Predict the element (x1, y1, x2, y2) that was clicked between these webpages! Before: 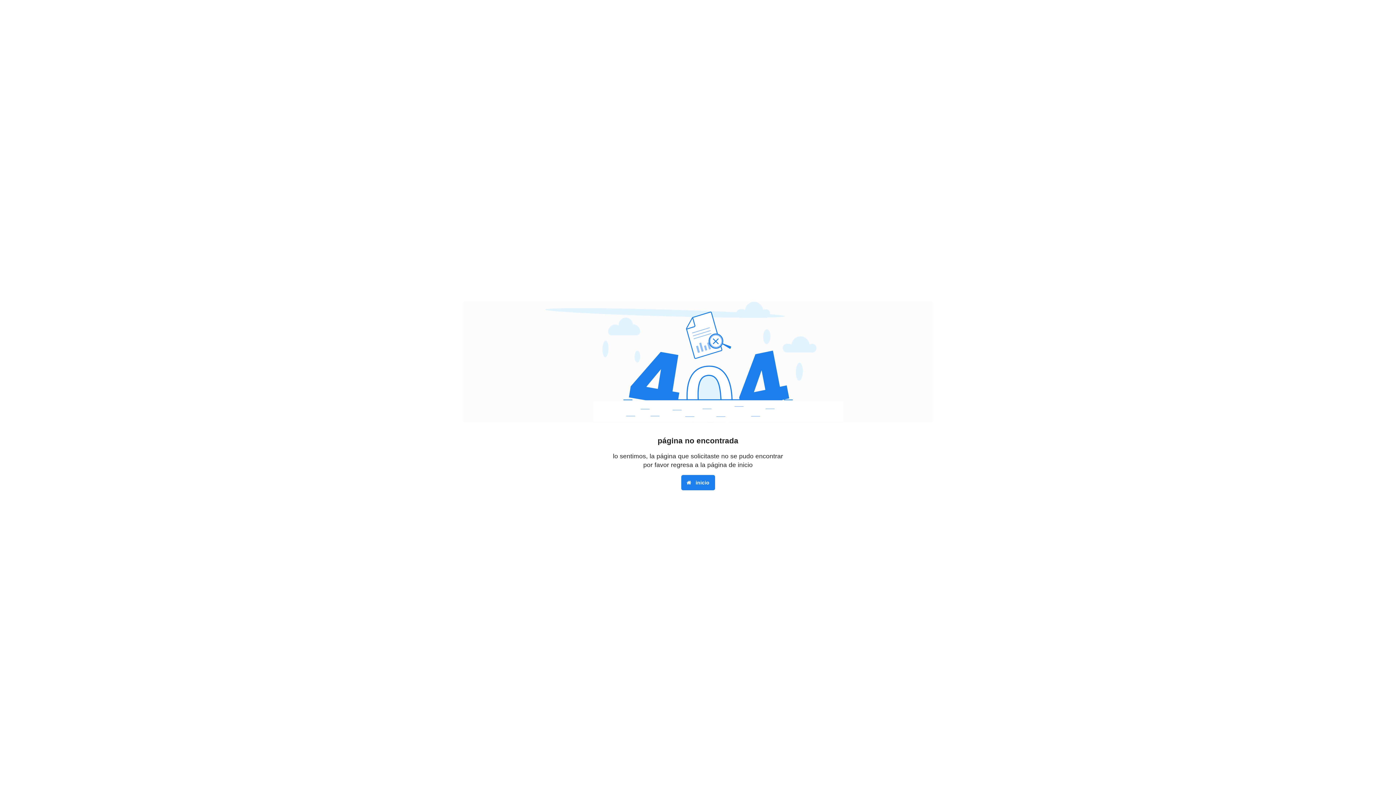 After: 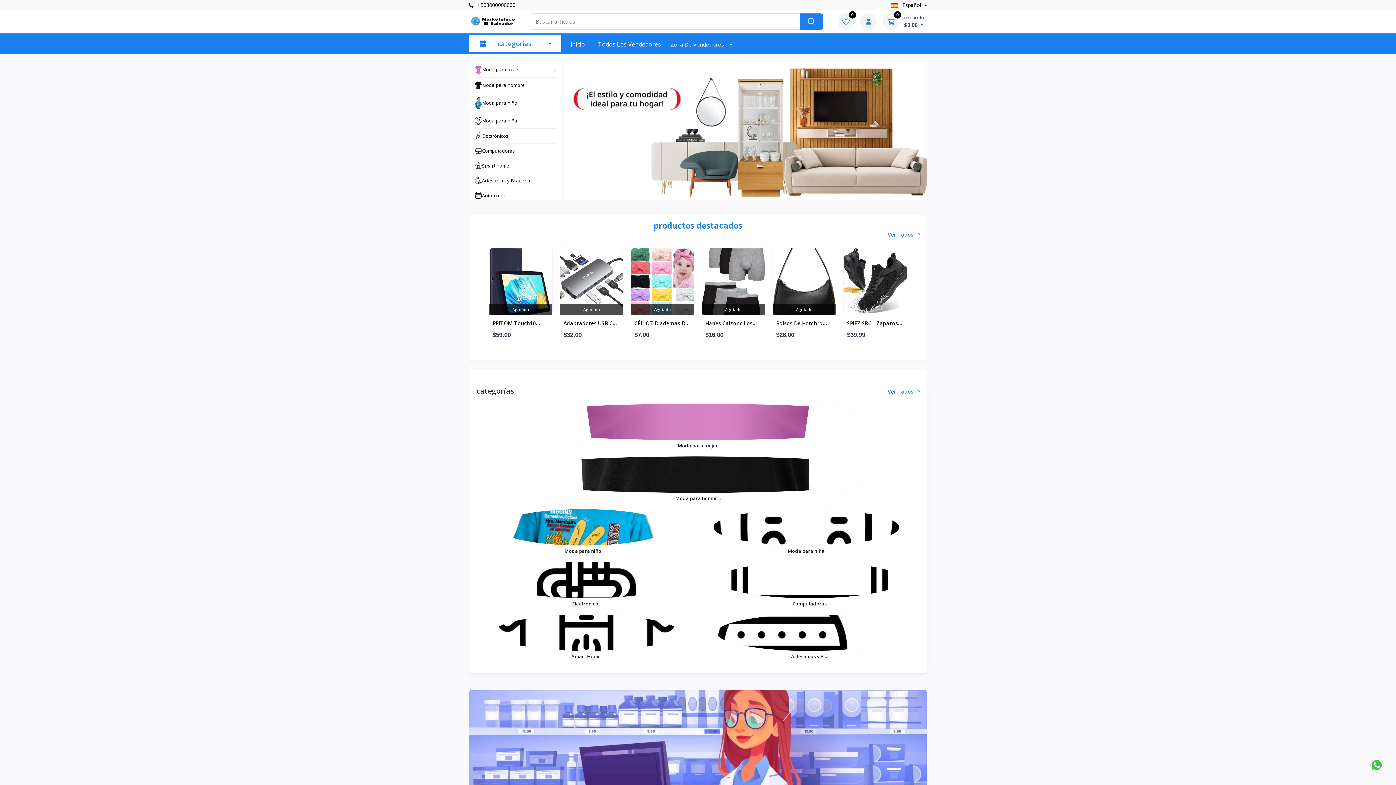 Action: label:  inicio bbox: (681, 475, 715, 490)